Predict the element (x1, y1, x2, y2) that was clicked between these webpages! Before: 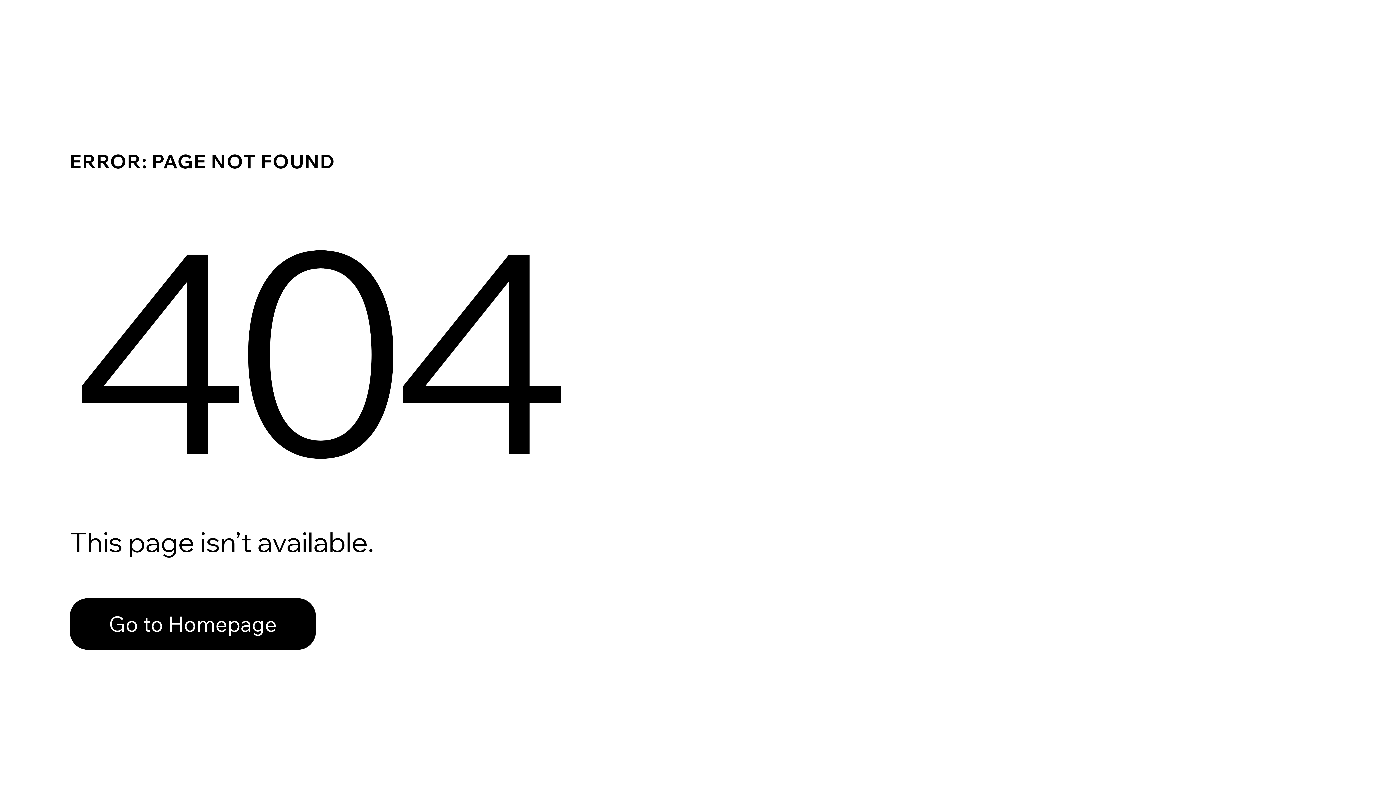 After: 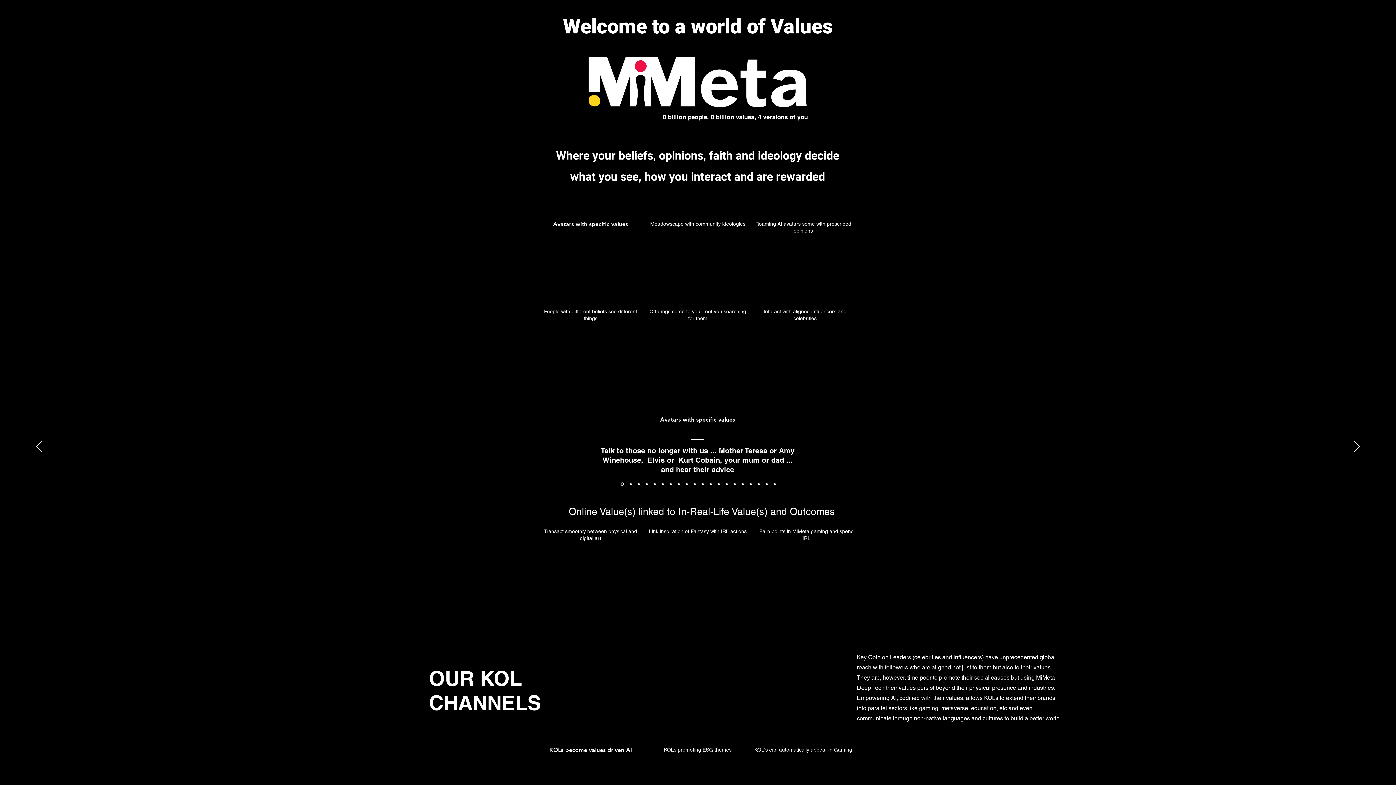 Action: label: Go to Homepage bbox: (69, 598, 316, 650)